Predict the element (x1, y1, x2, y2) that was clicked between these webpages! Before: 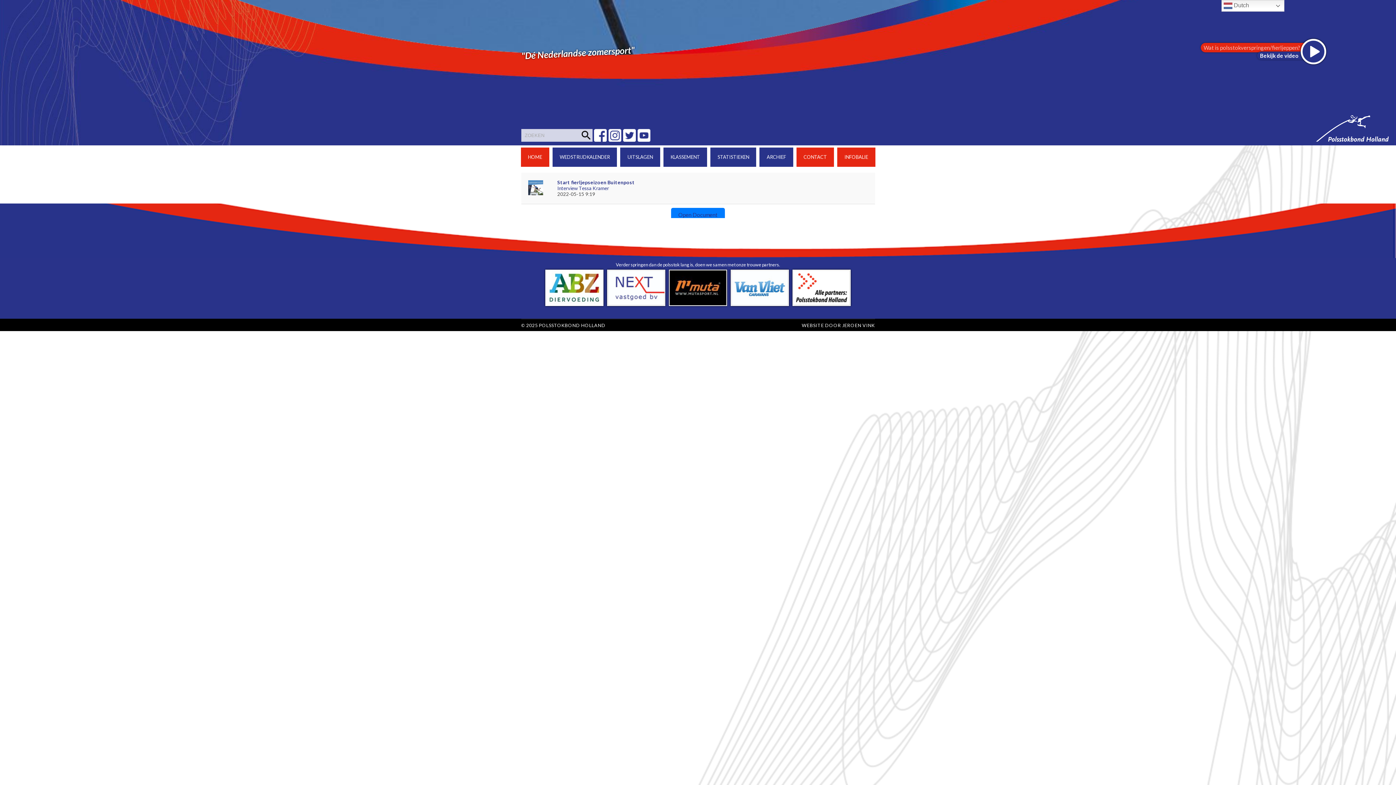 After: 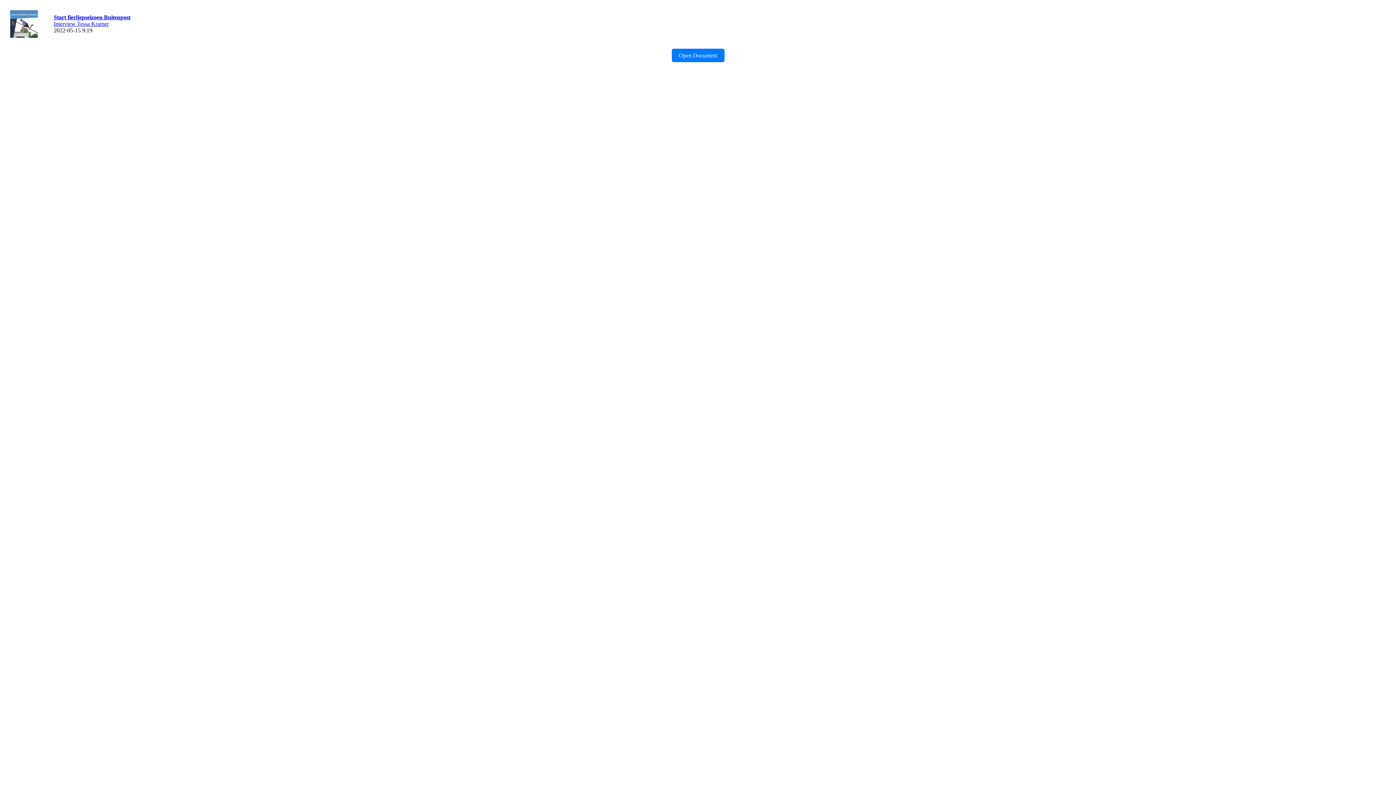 Action: bbox: (528, 190, 543, 196)